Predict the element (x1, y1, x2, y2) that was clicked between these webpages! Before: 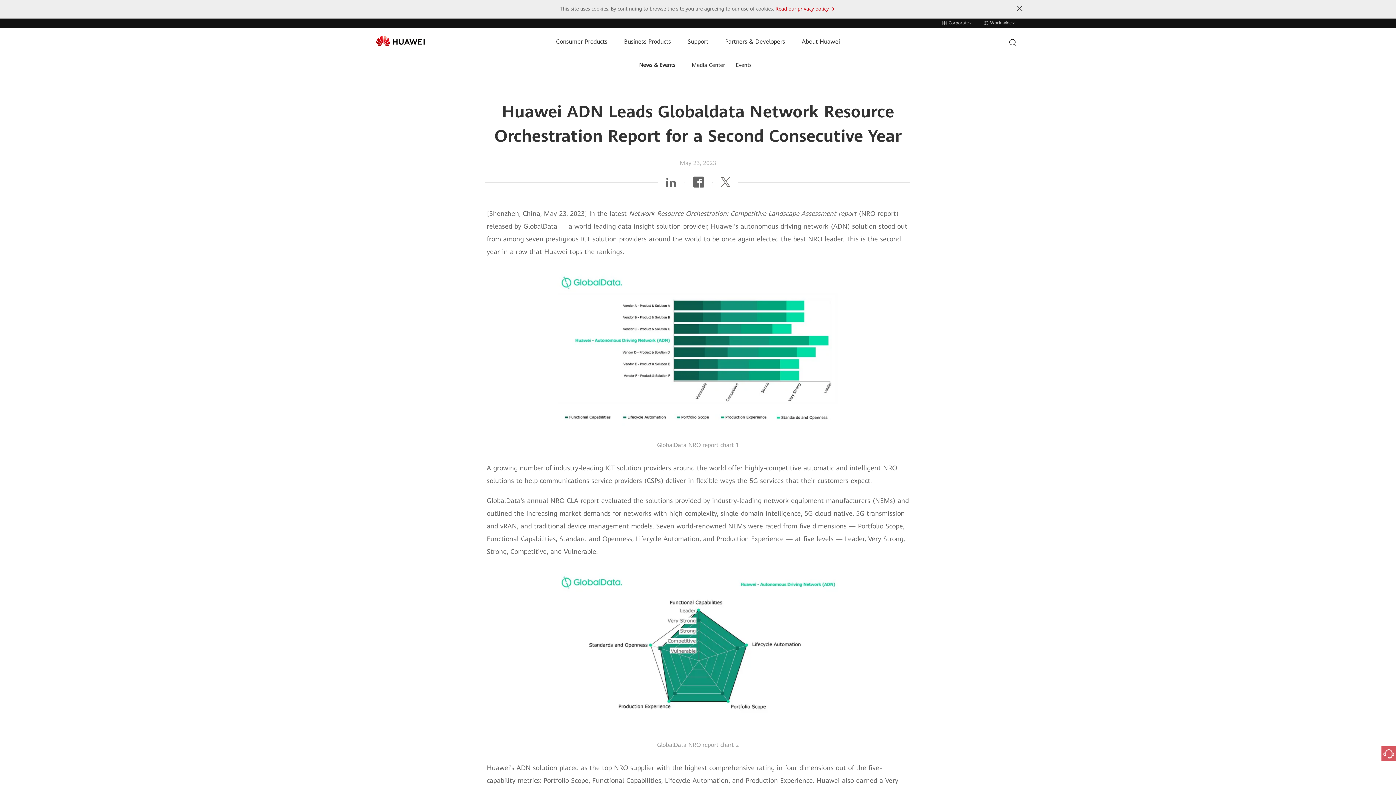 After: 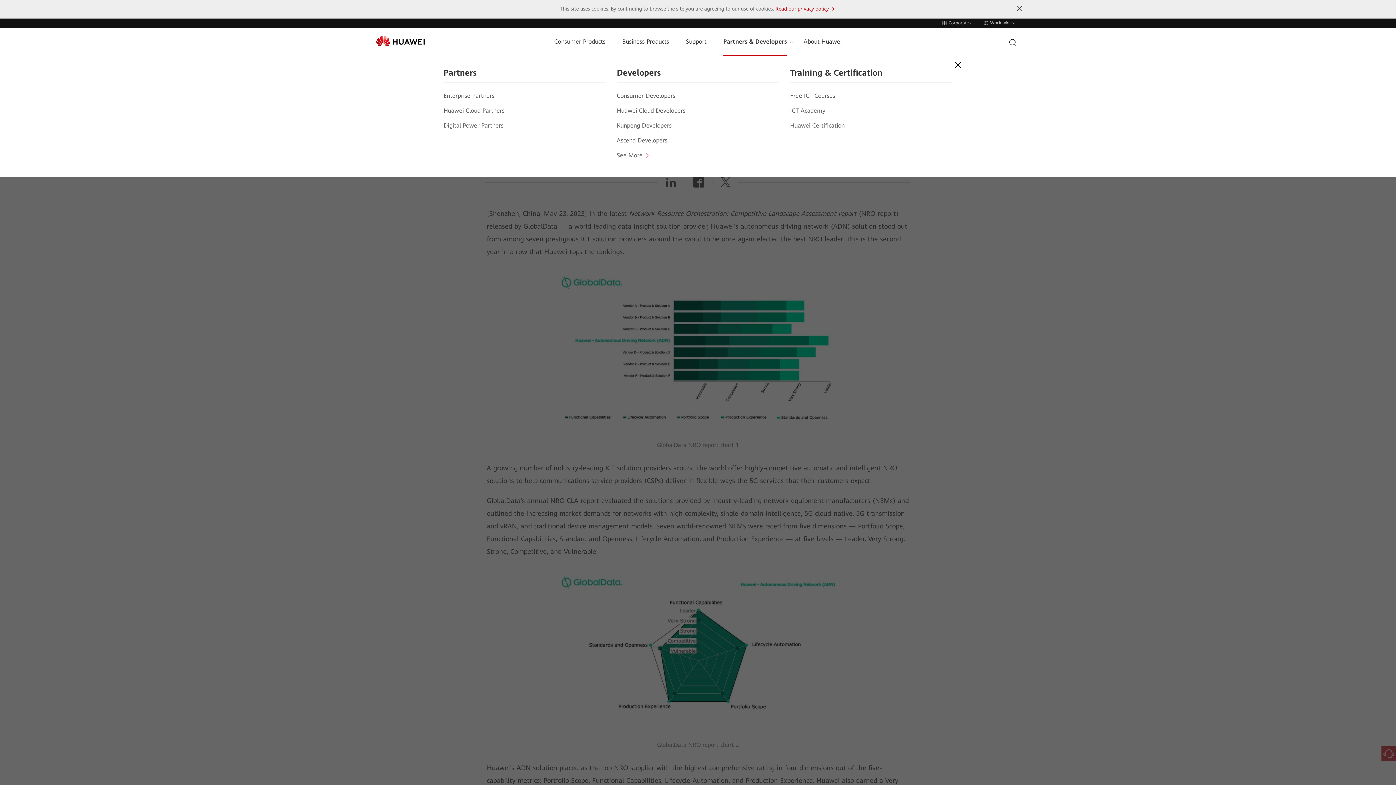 Action: bbox: (725, 27, 785, 56) label: Partners & Developers